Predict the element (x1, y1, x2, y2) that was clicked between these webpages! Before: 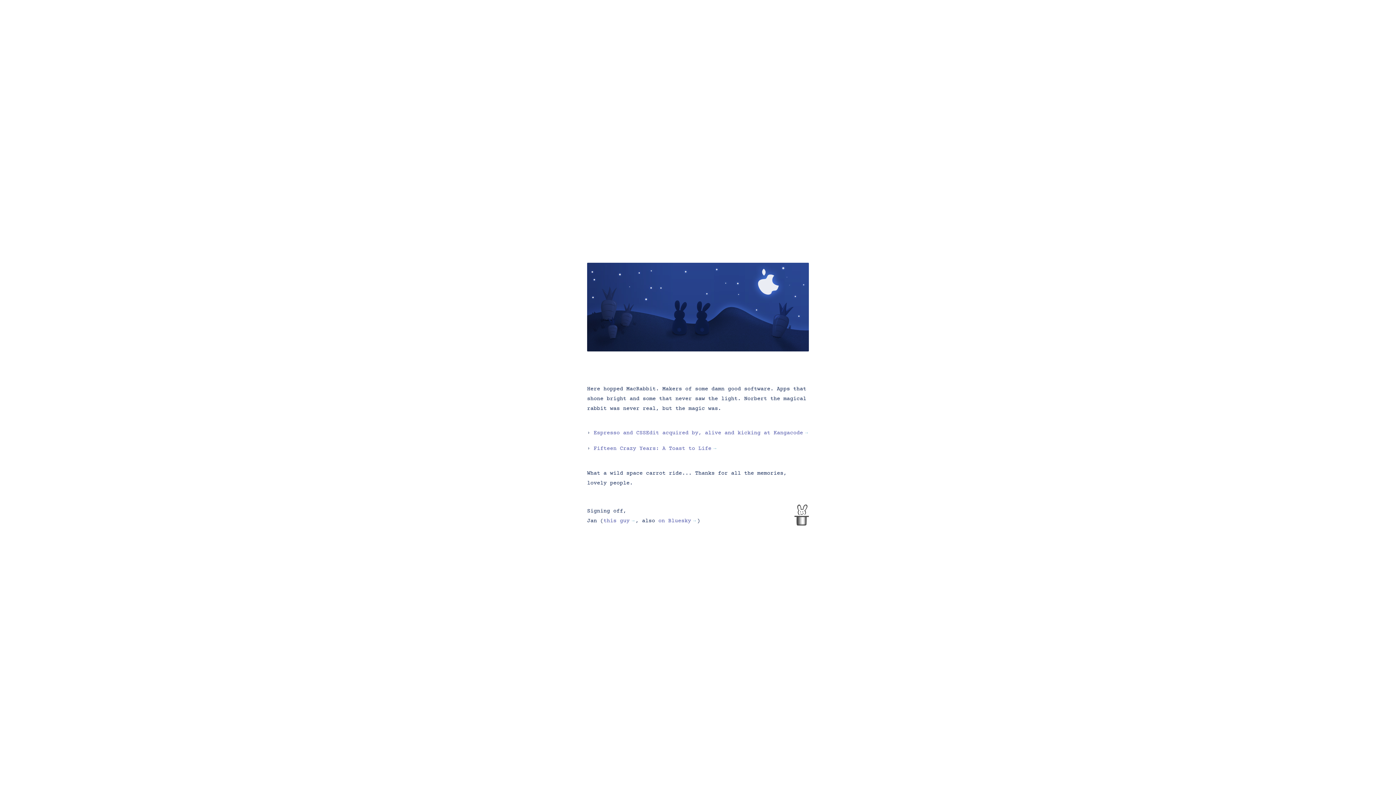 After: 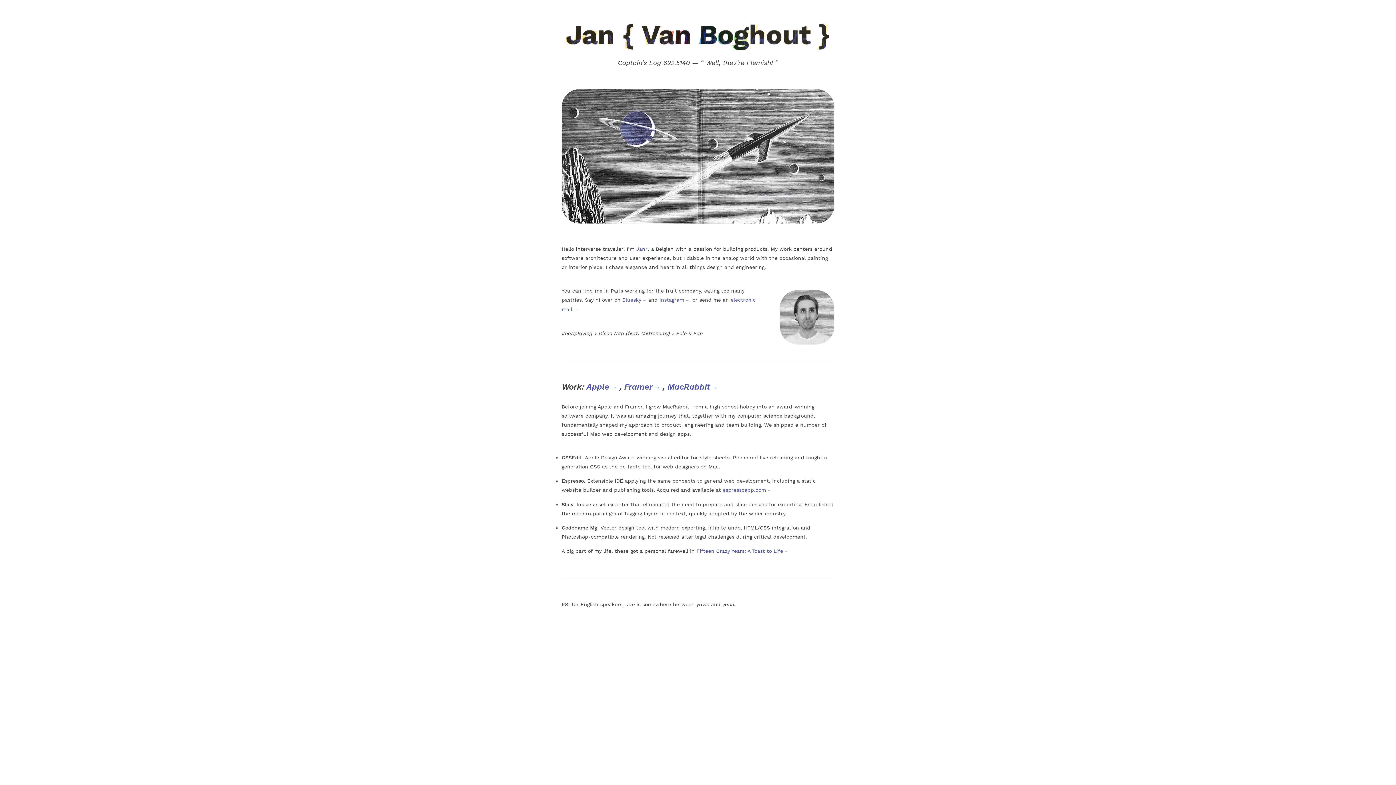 Action: bbox: (603, 517, 635, 524) label: this guy